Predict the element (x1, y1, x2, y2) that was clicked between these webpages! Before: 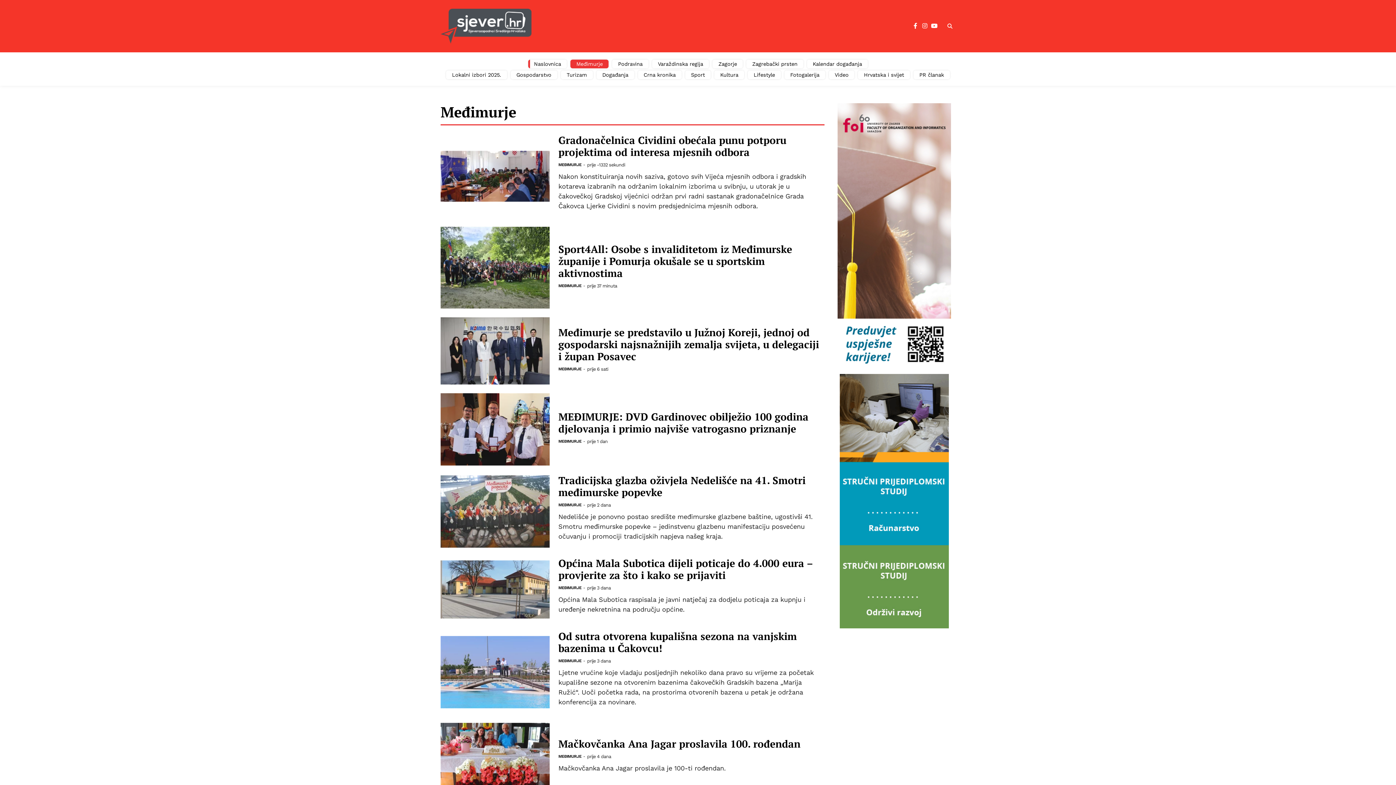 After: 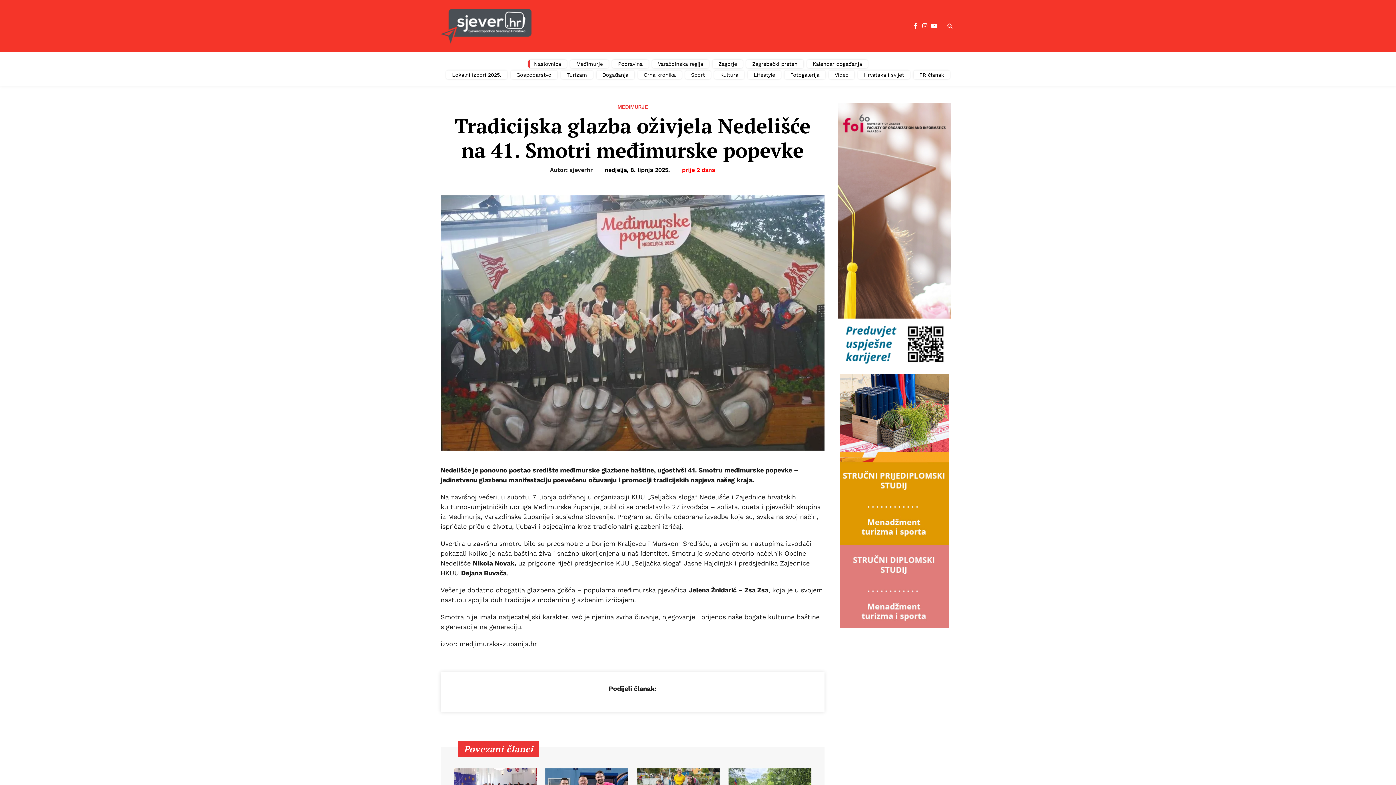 Action: bbox: (440, 475, 558, 547)